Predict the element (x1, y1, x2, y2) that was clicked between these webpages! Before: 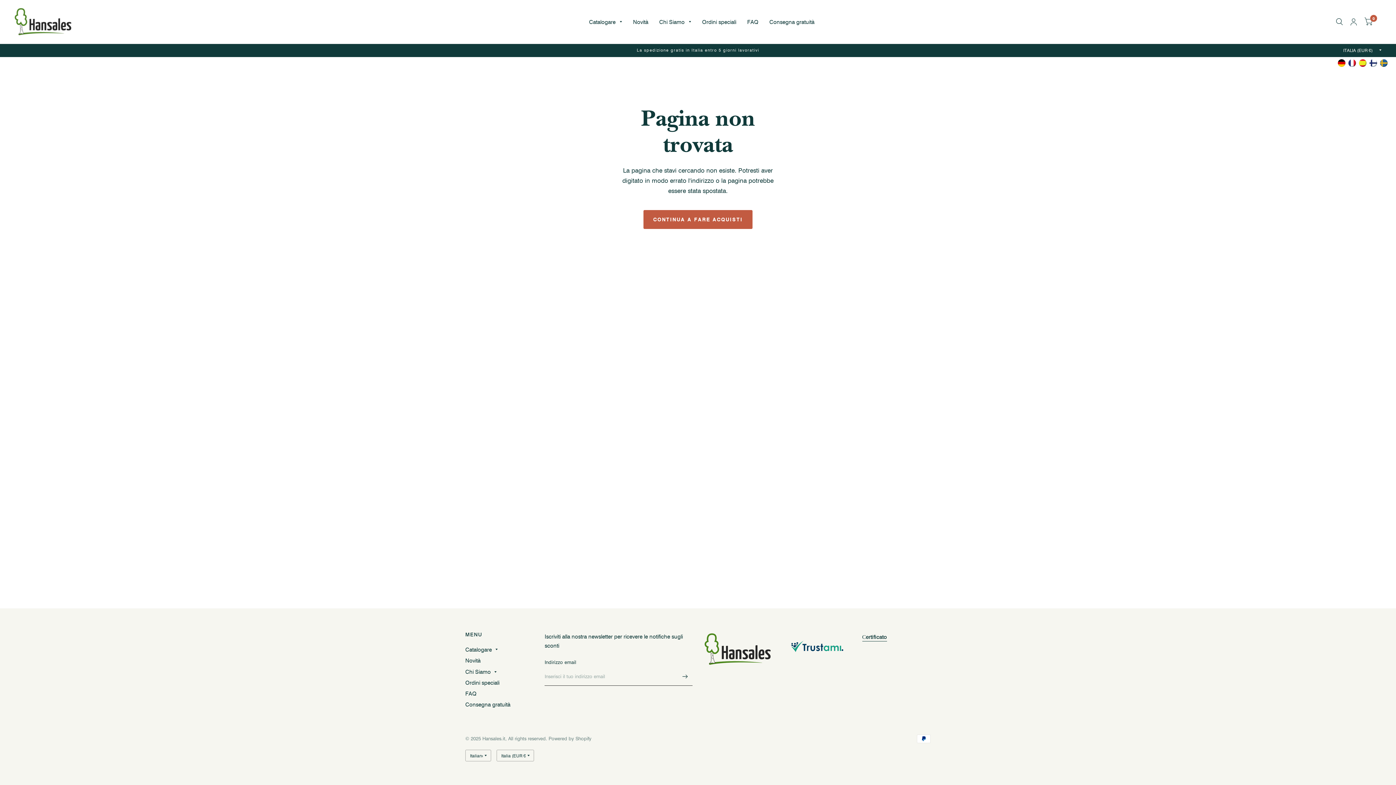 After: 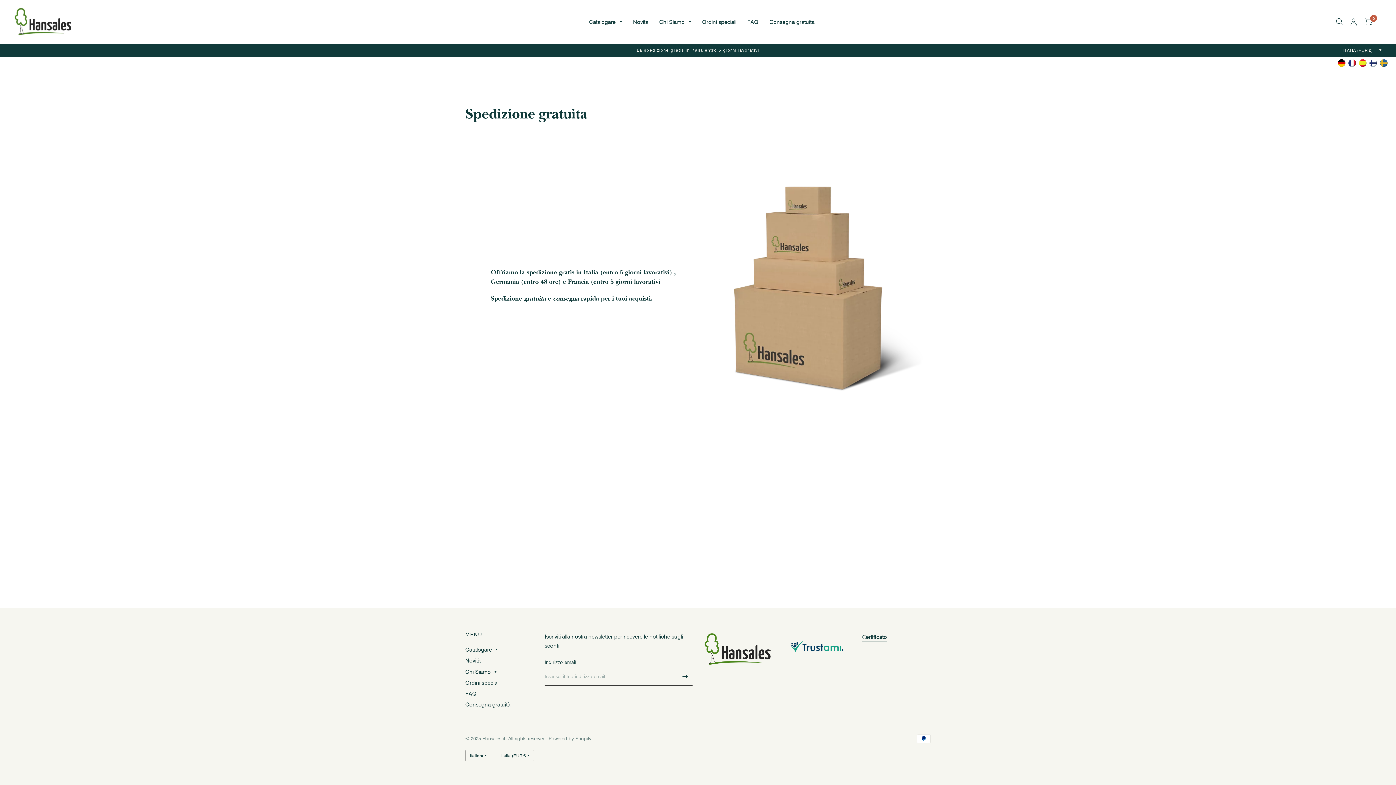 Action: label: Consegna gratuità bbox: (769, 13, 814, 30)